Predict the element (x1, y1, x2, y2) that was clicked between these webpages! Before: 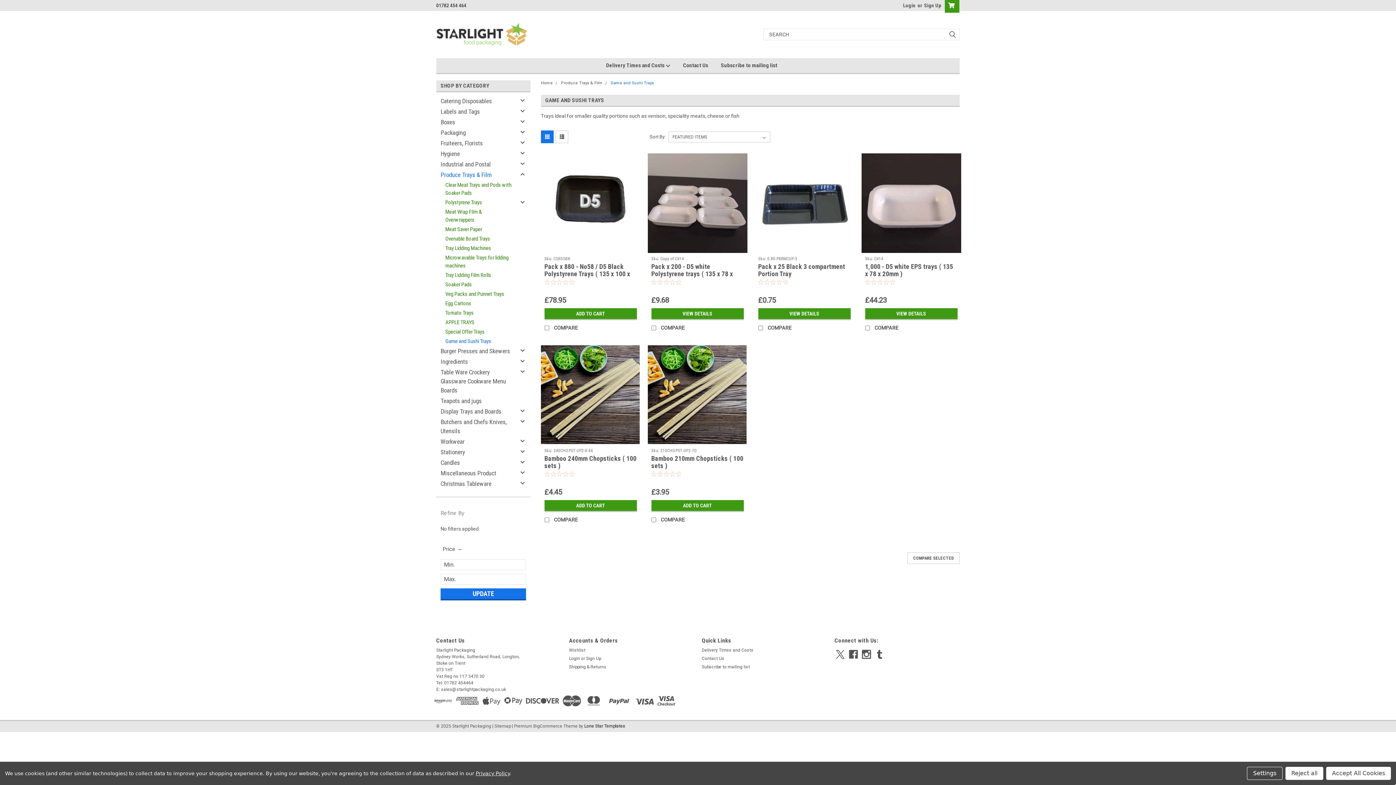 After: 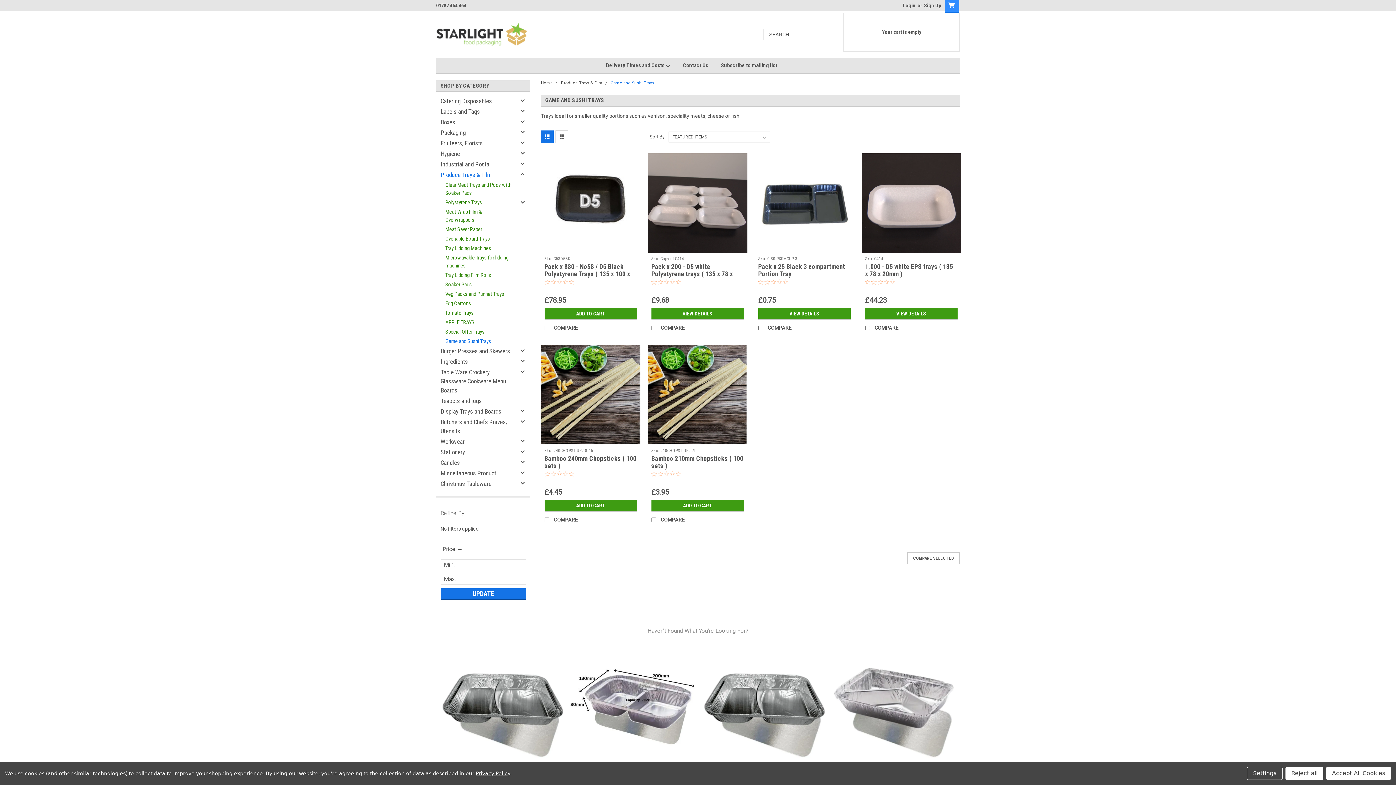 Action: bbox: (941, 0, 960, 12)